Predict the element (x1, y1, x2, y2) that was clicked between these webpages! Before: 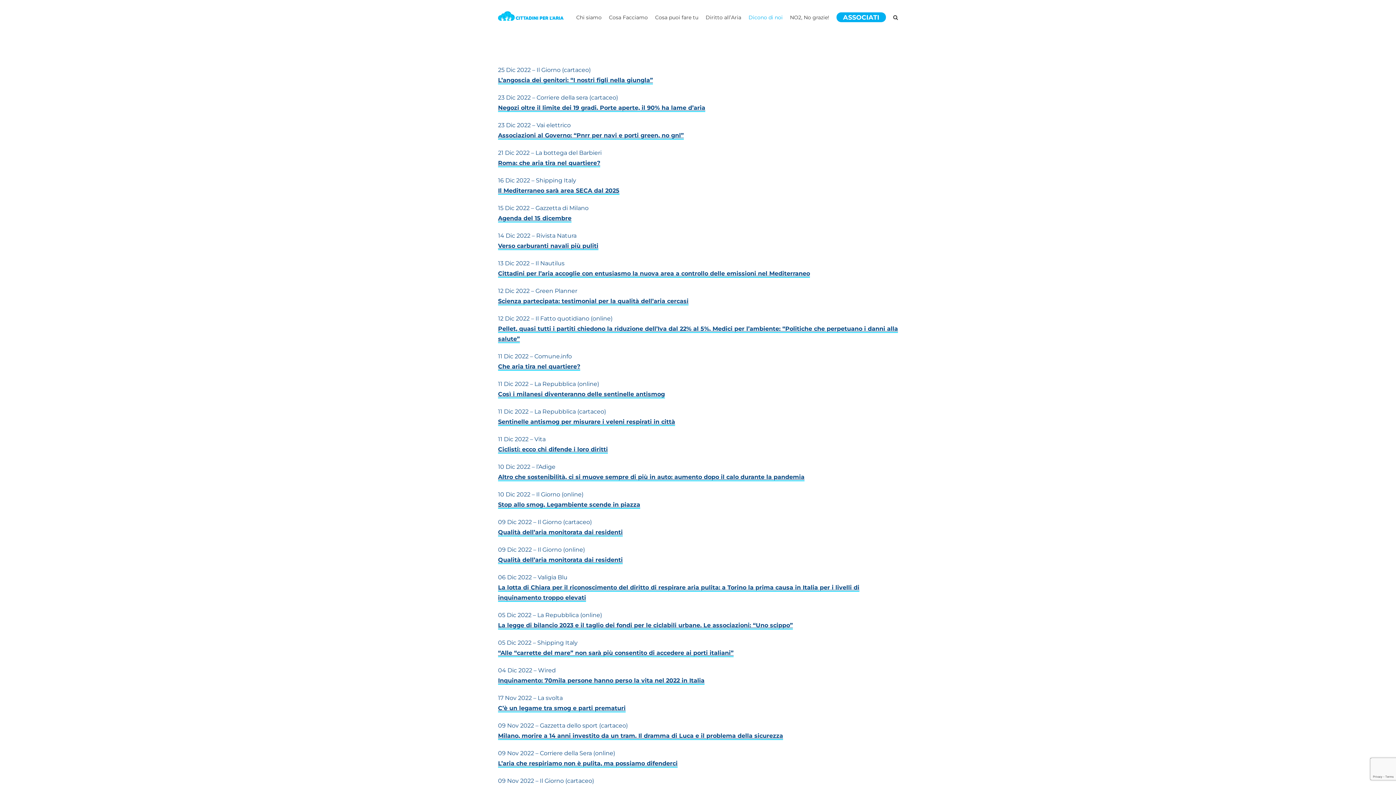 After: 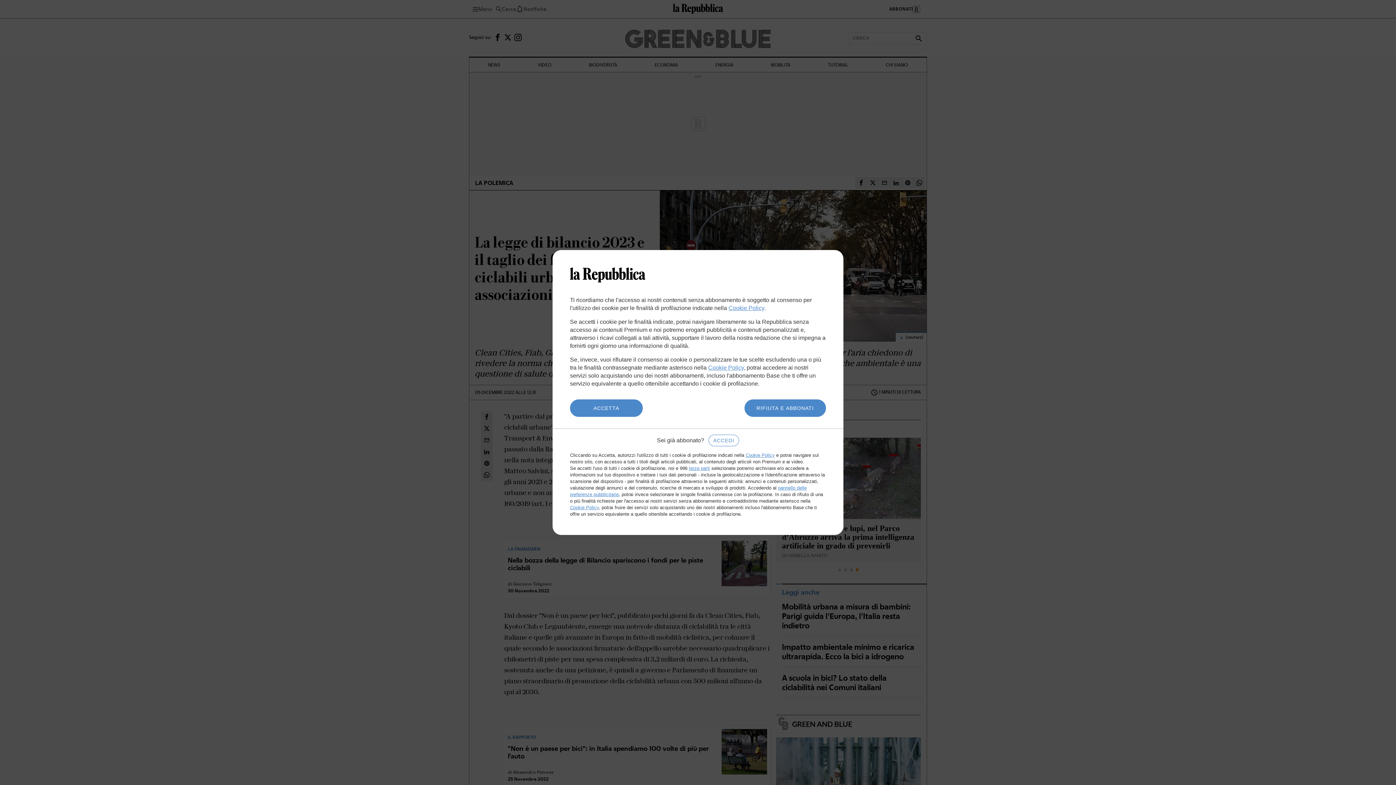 Action: bbox: (498, 622, 793, 629) label: La legge di bilancio 2023 e il taglio dei fondi per le ciclabili urbane. Le associazioni: “Uno scippo”